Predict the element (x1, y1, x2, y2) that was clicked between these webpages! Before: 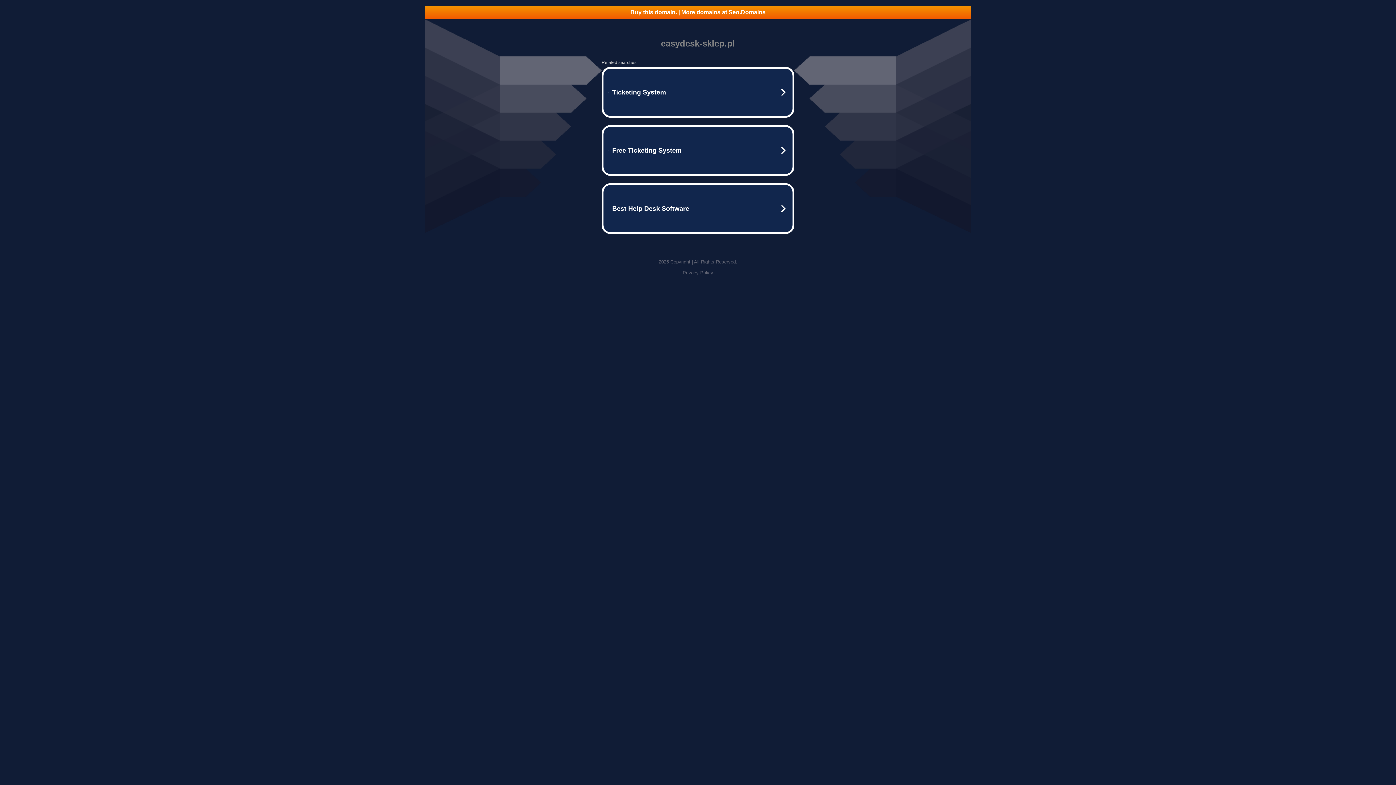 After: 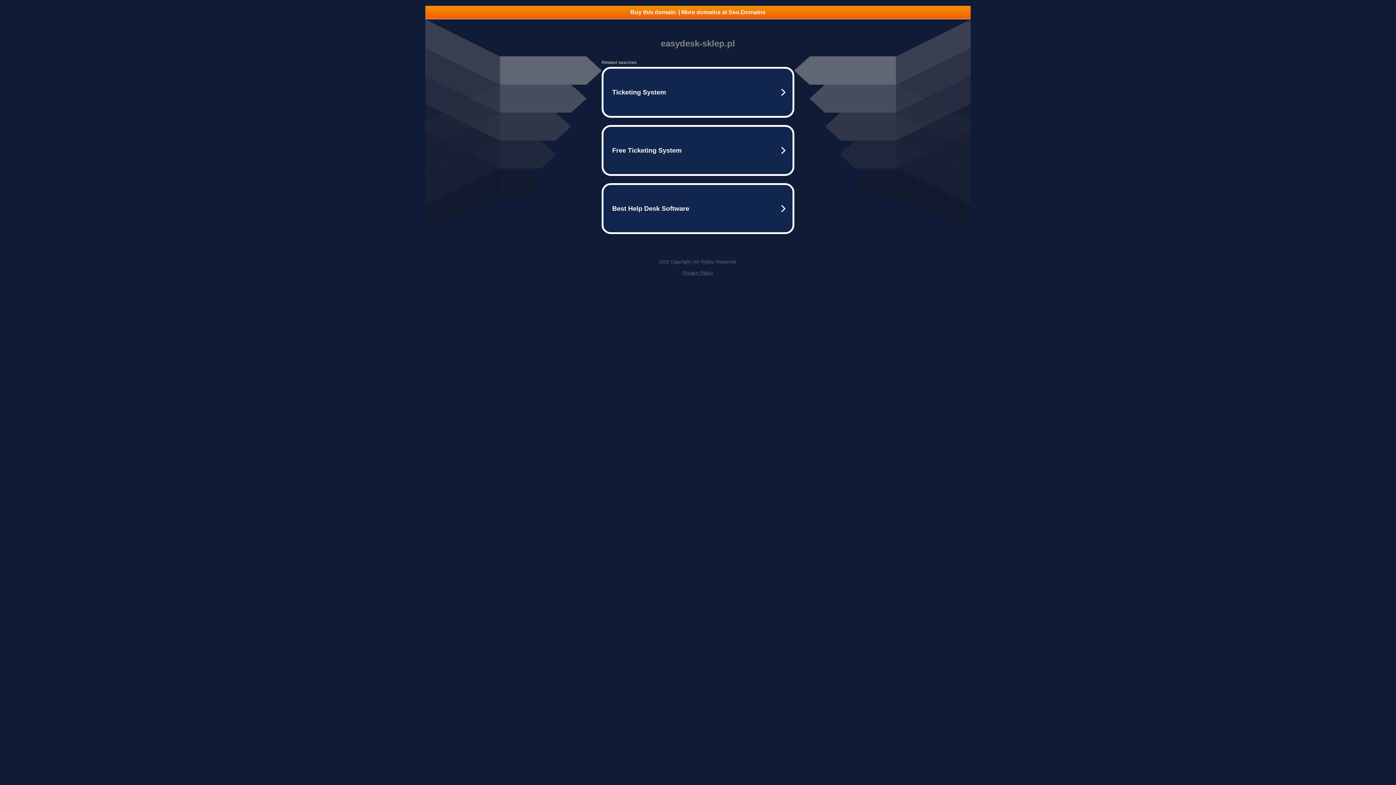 Action: label: Privacy Policy bbox: (682, 270, 713, 275)